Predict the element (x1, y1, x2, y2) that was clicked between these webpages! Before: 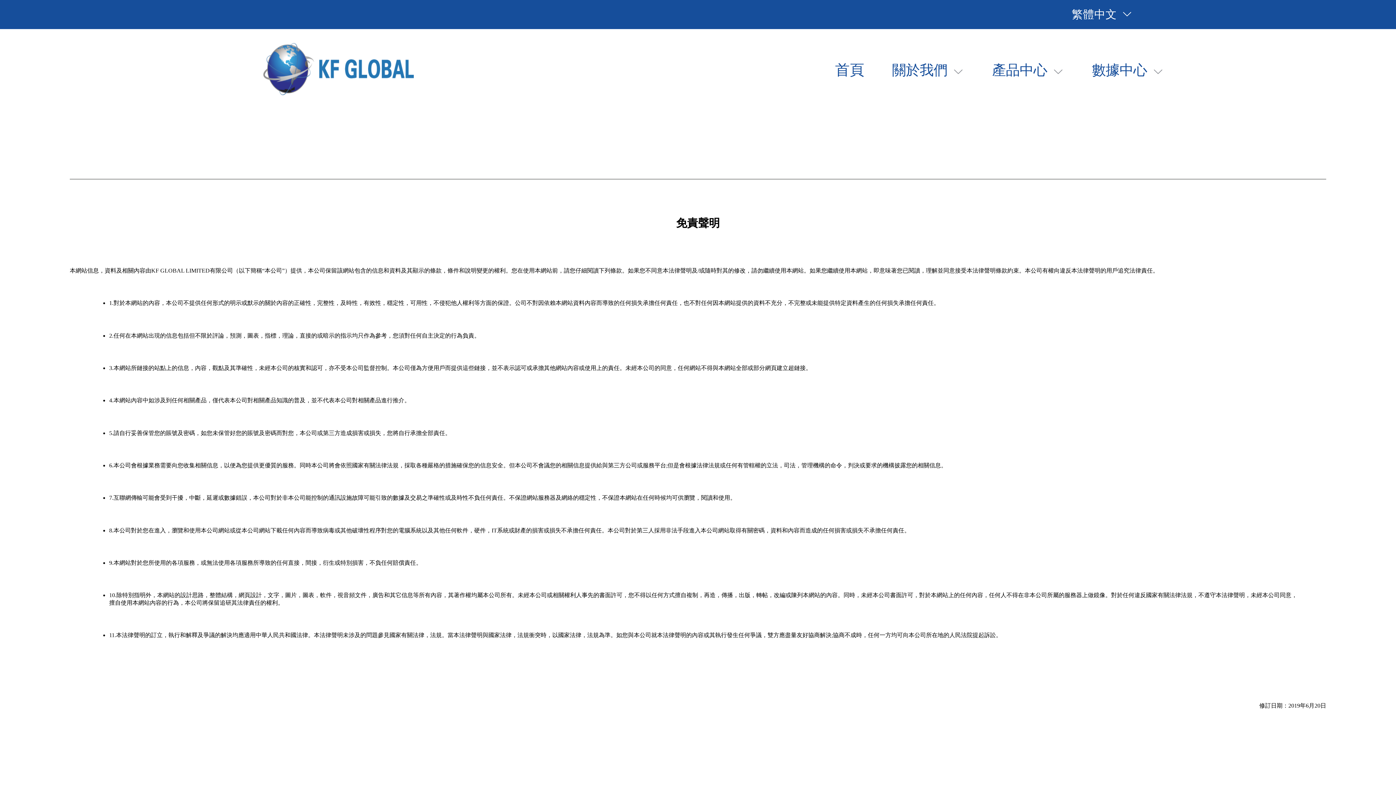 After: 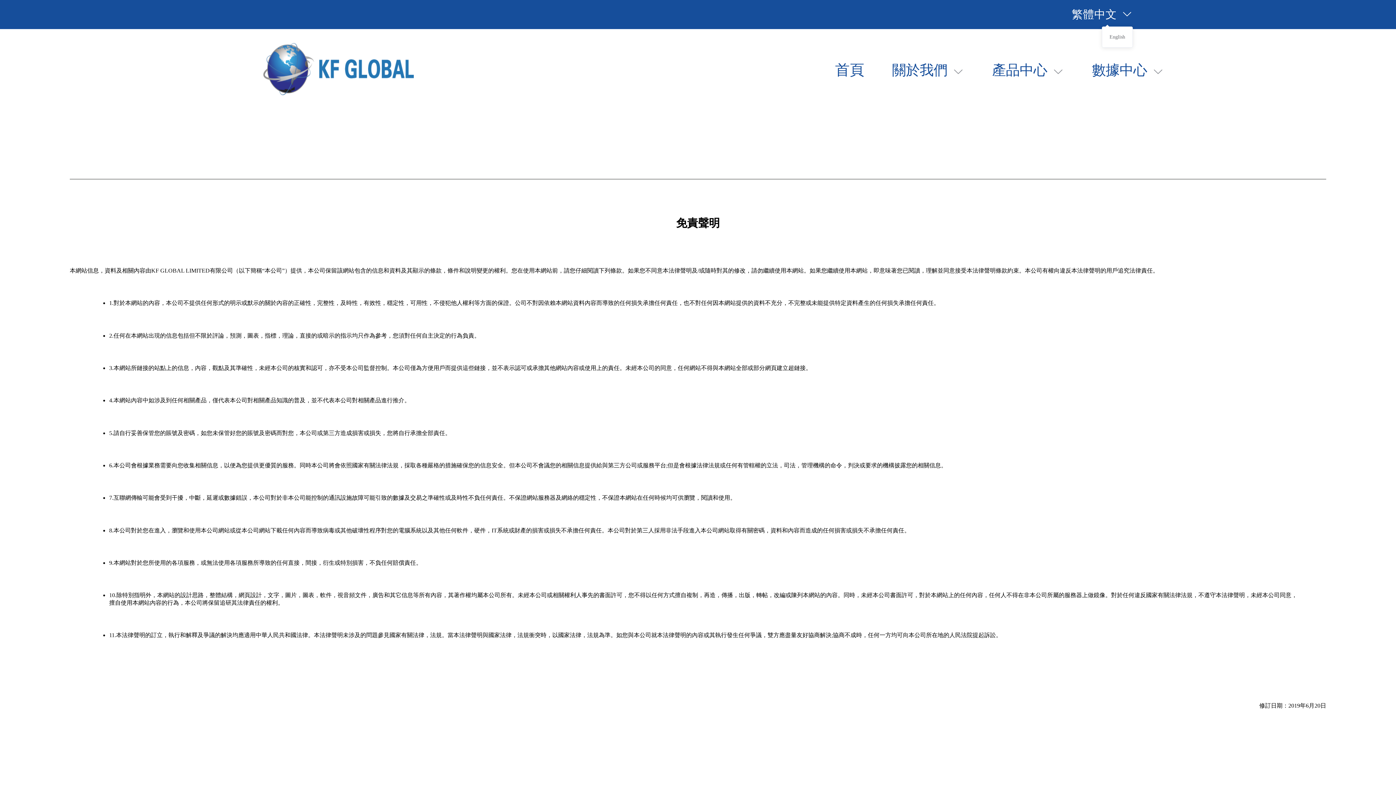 Action: bbox: (1072, 8, 1133, 20) label: 繁體中文 